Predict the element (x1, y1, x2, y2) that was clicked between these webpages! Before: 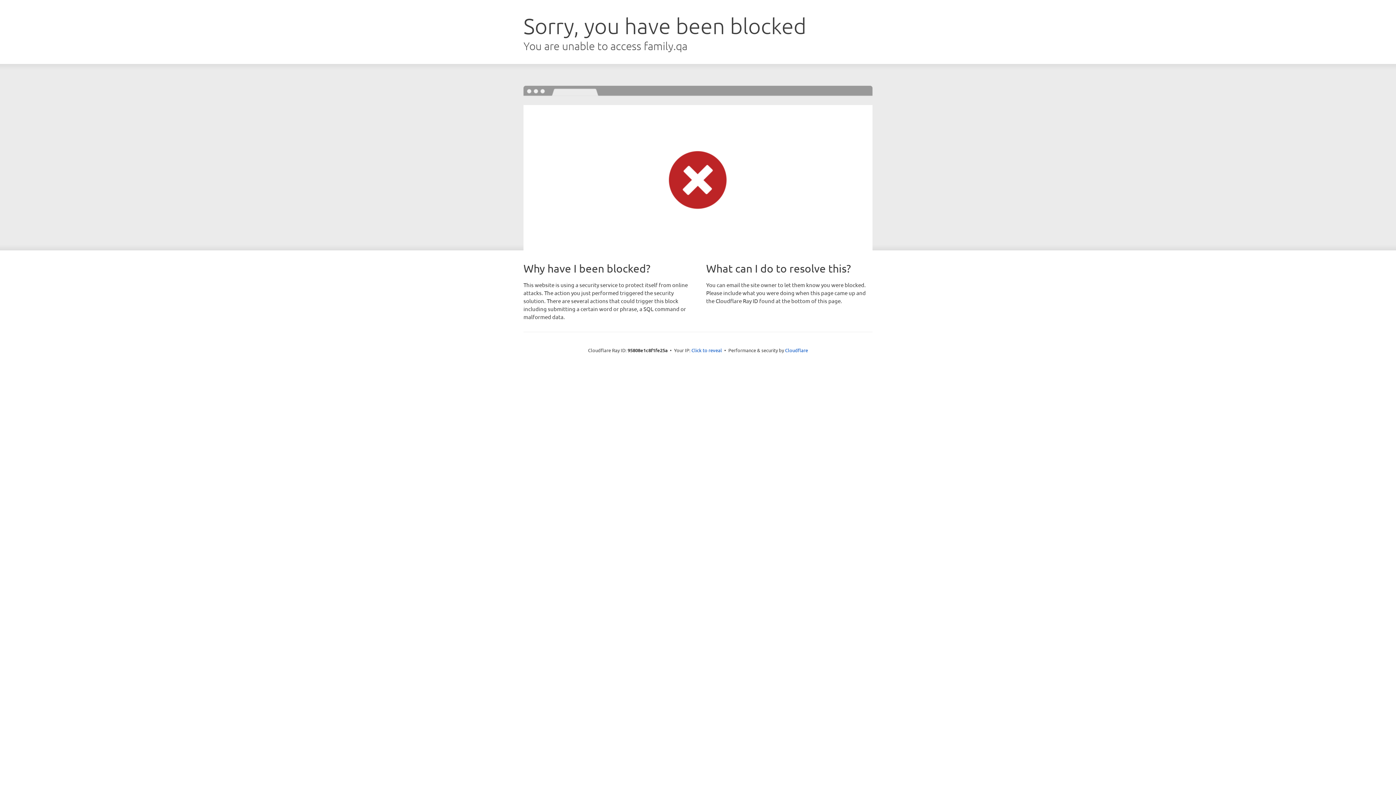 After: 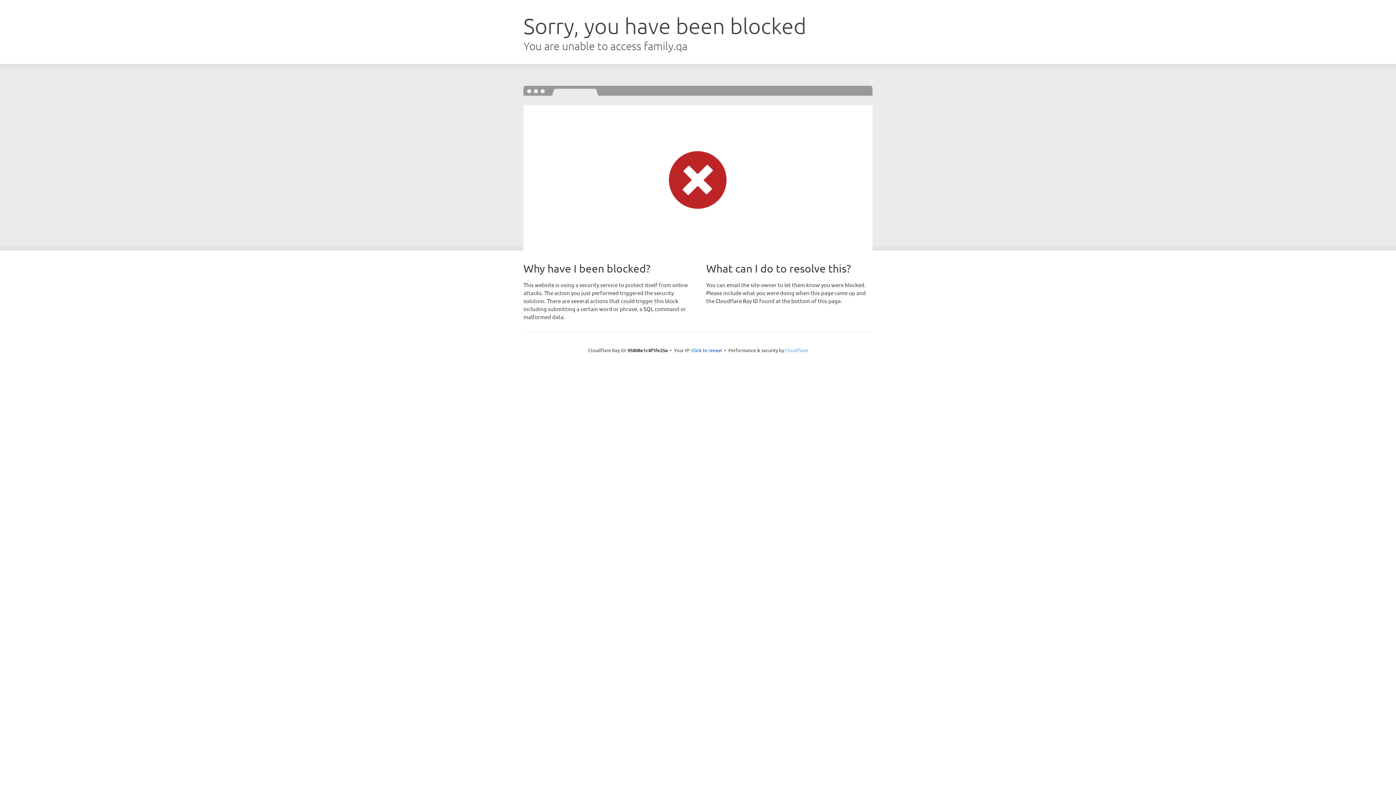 Action: label: Cloudflare bbox: (785, 347, 808, 353)